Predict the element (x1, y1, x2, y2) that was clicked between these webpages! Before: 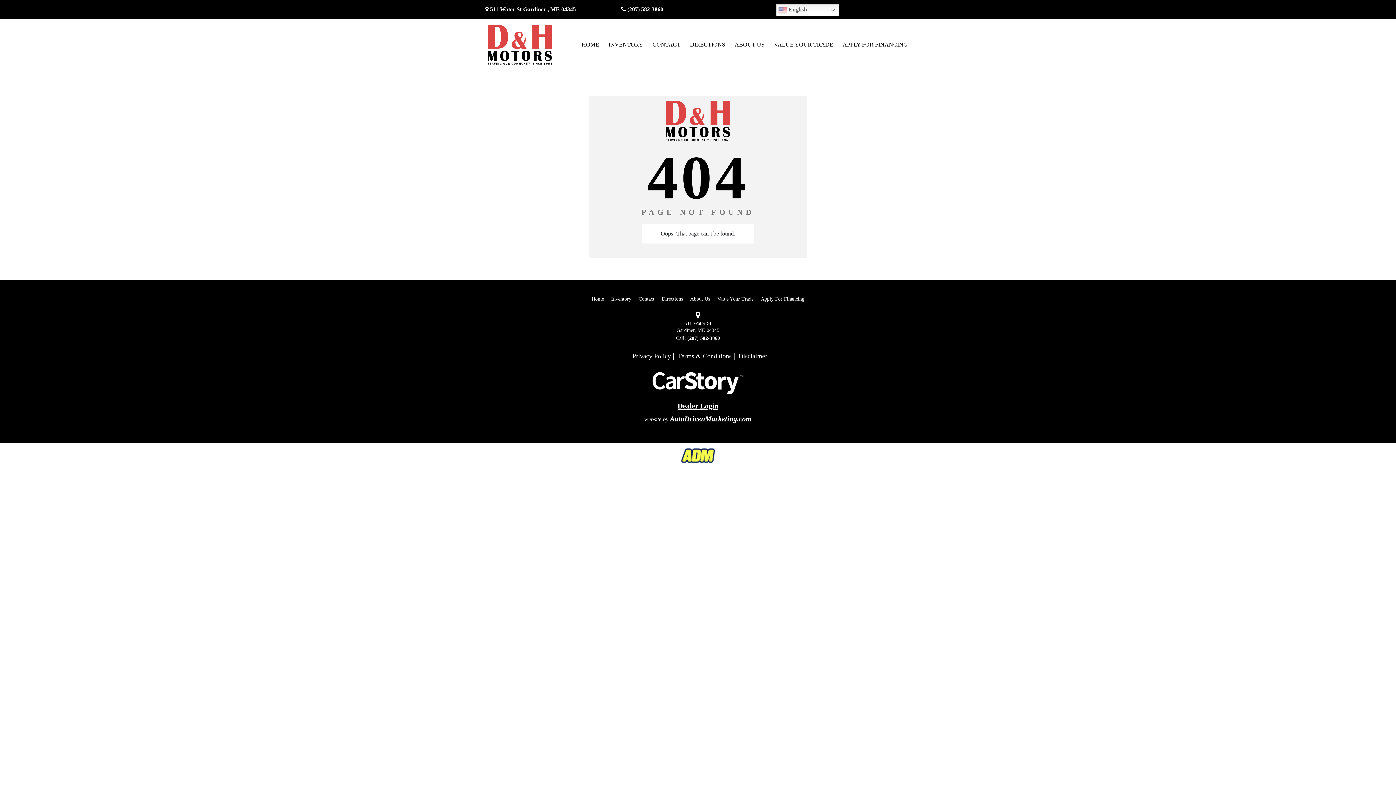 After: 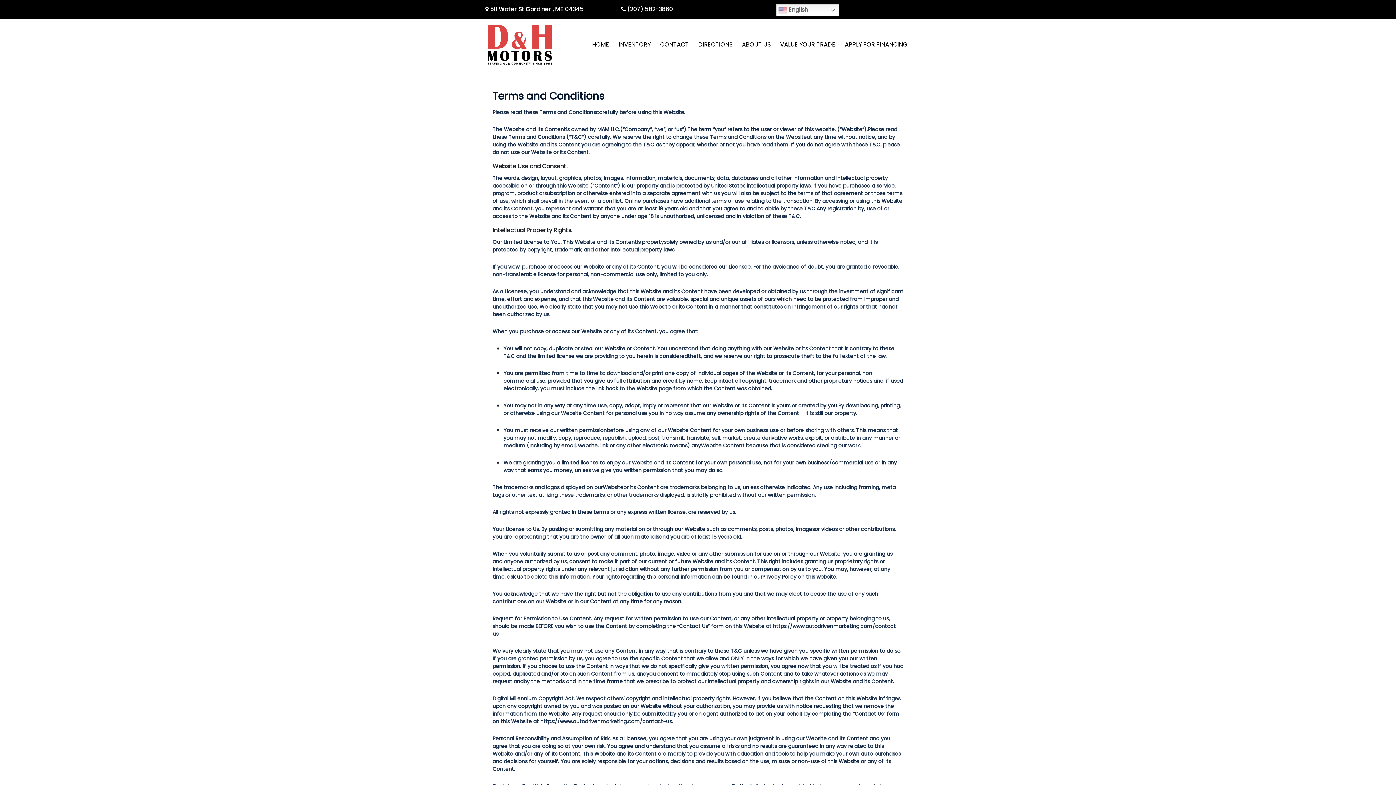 Action: bbox: (678, 352, 731, 360) label: Terms & Conditions